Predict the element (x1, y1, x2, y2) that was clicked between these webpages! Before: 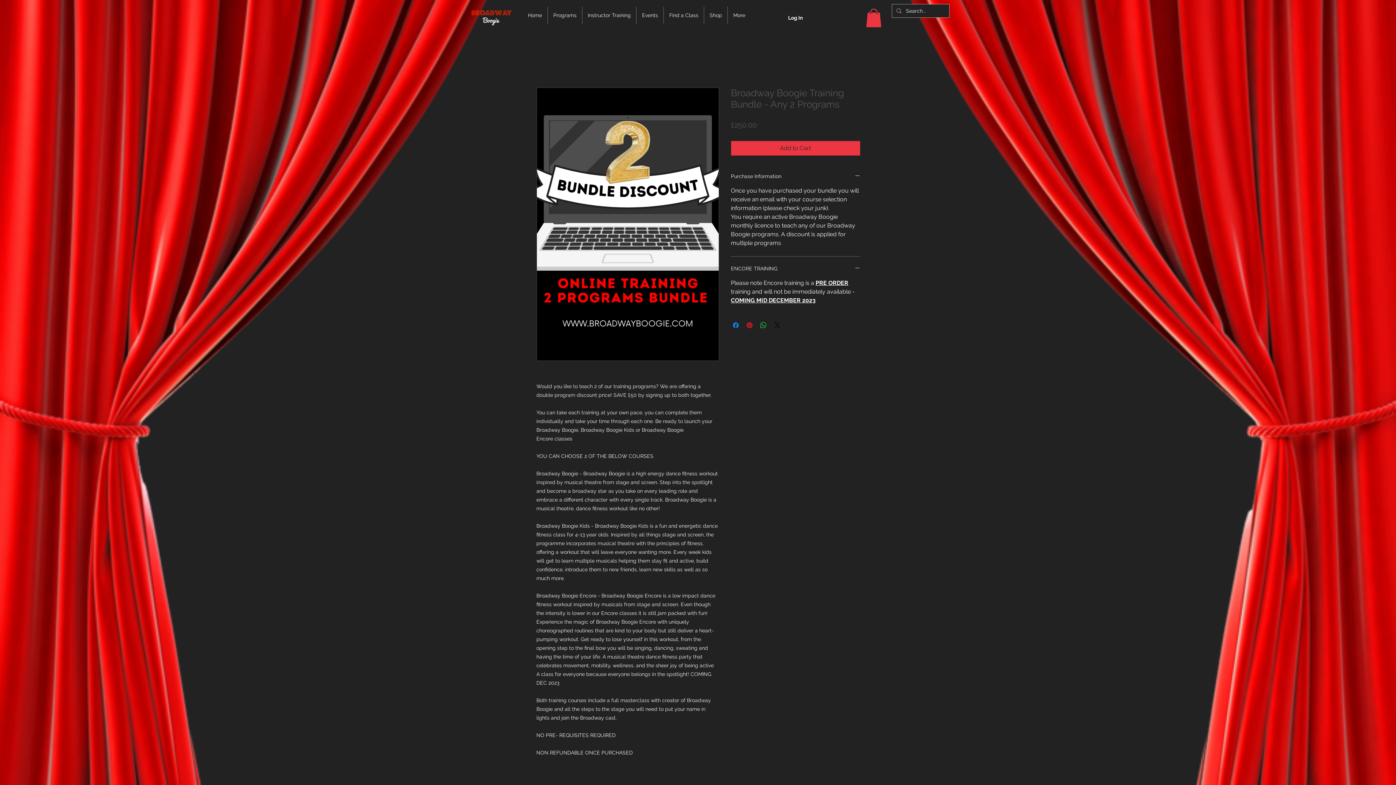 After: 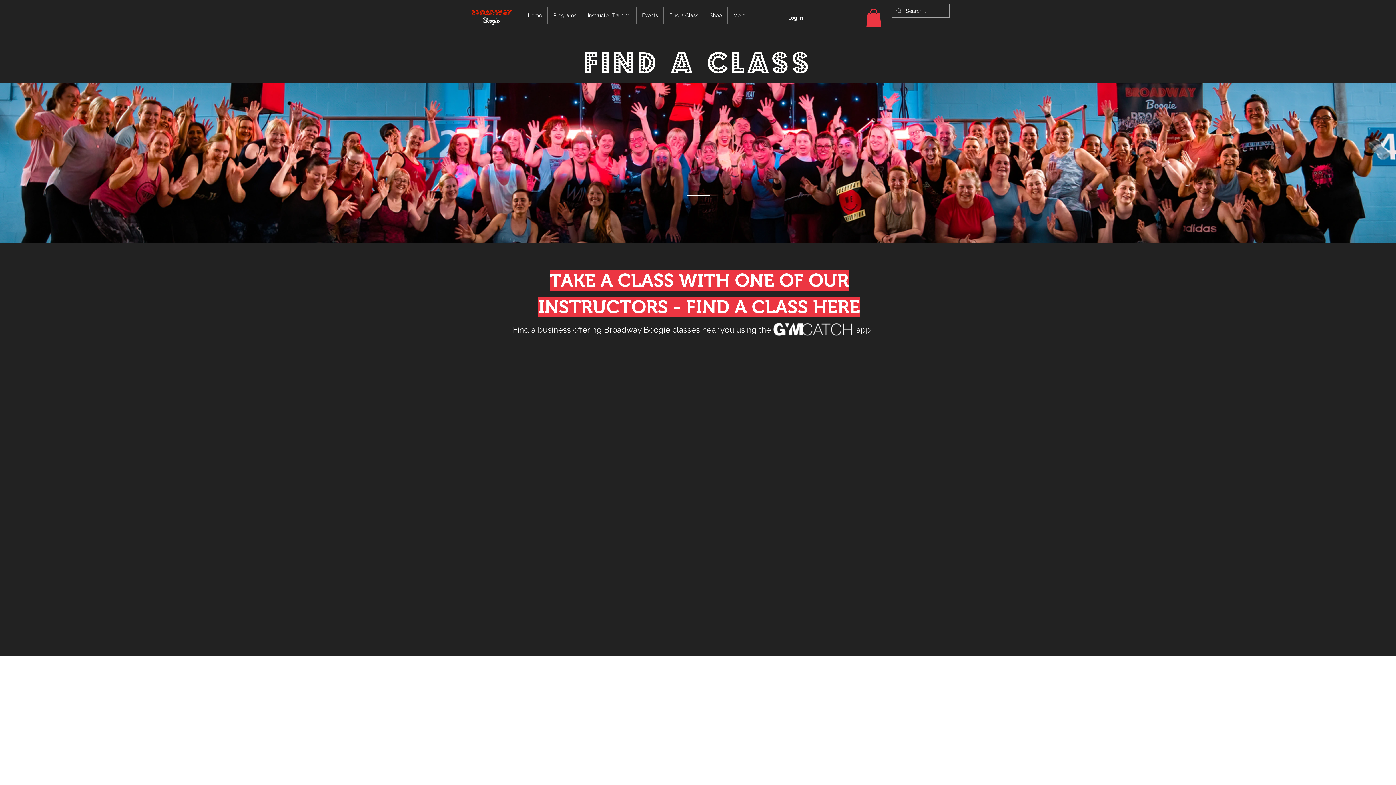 Action: label: Find a Class bbox: (664, 6, 704, 24)